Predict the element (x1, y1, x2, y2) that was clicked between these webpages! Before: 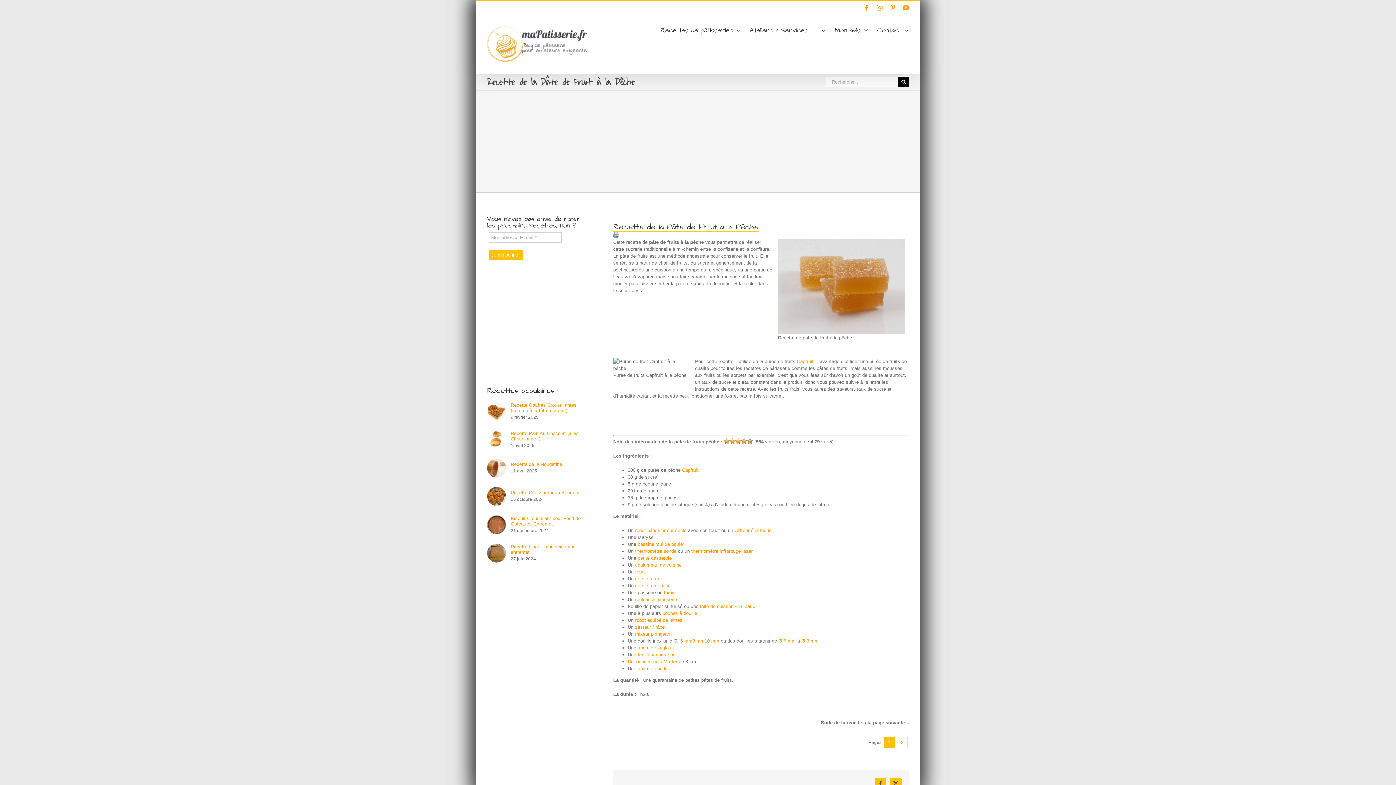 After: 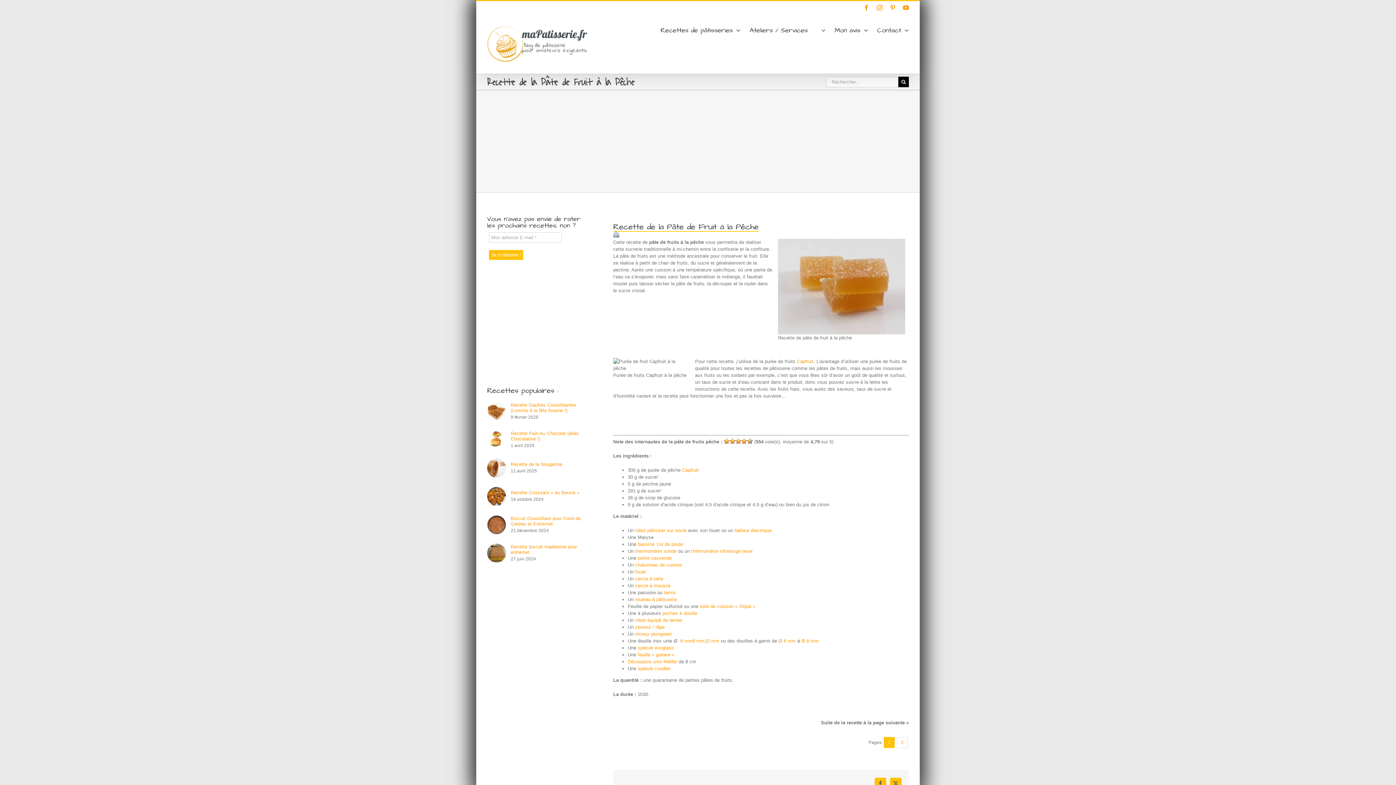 Action: bbox: (863, 4, 869, 10) label: Facebook